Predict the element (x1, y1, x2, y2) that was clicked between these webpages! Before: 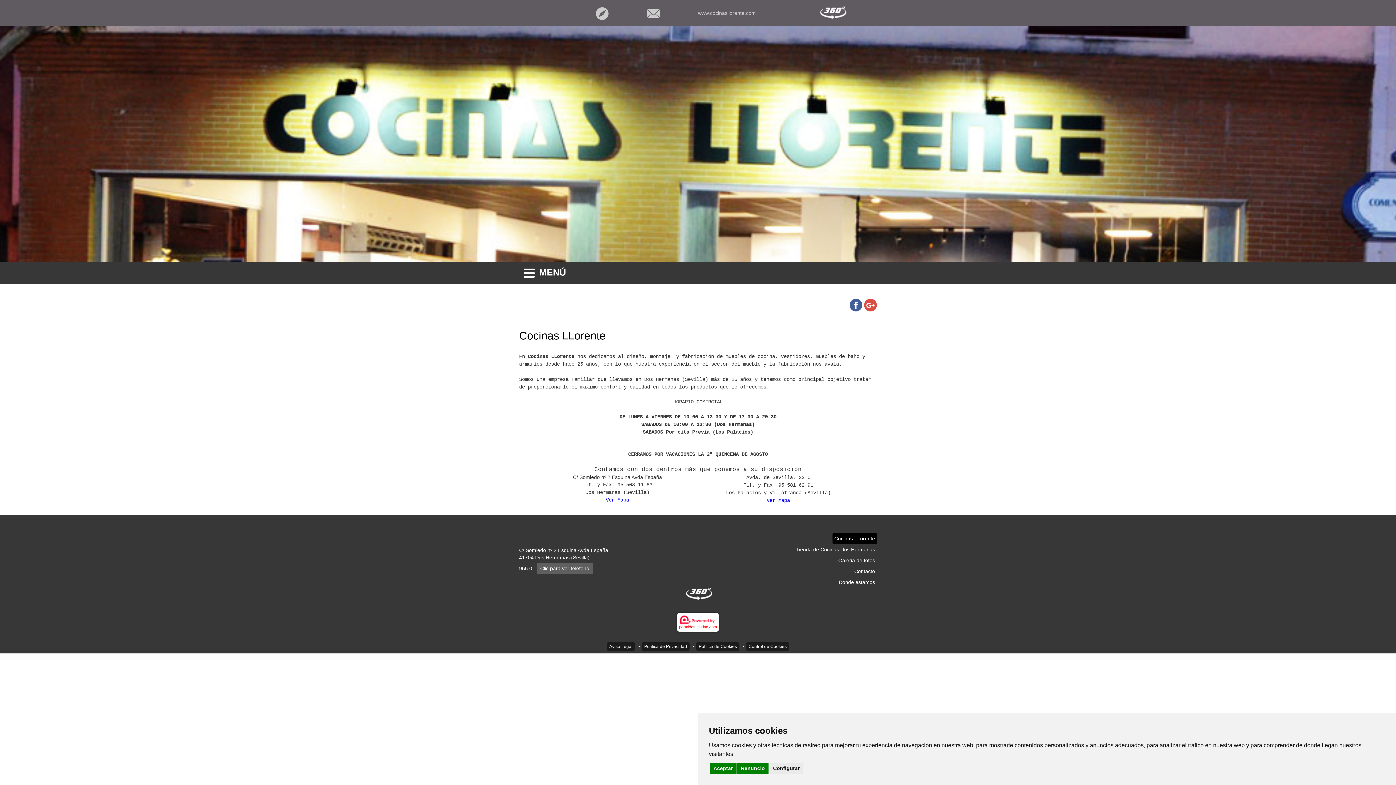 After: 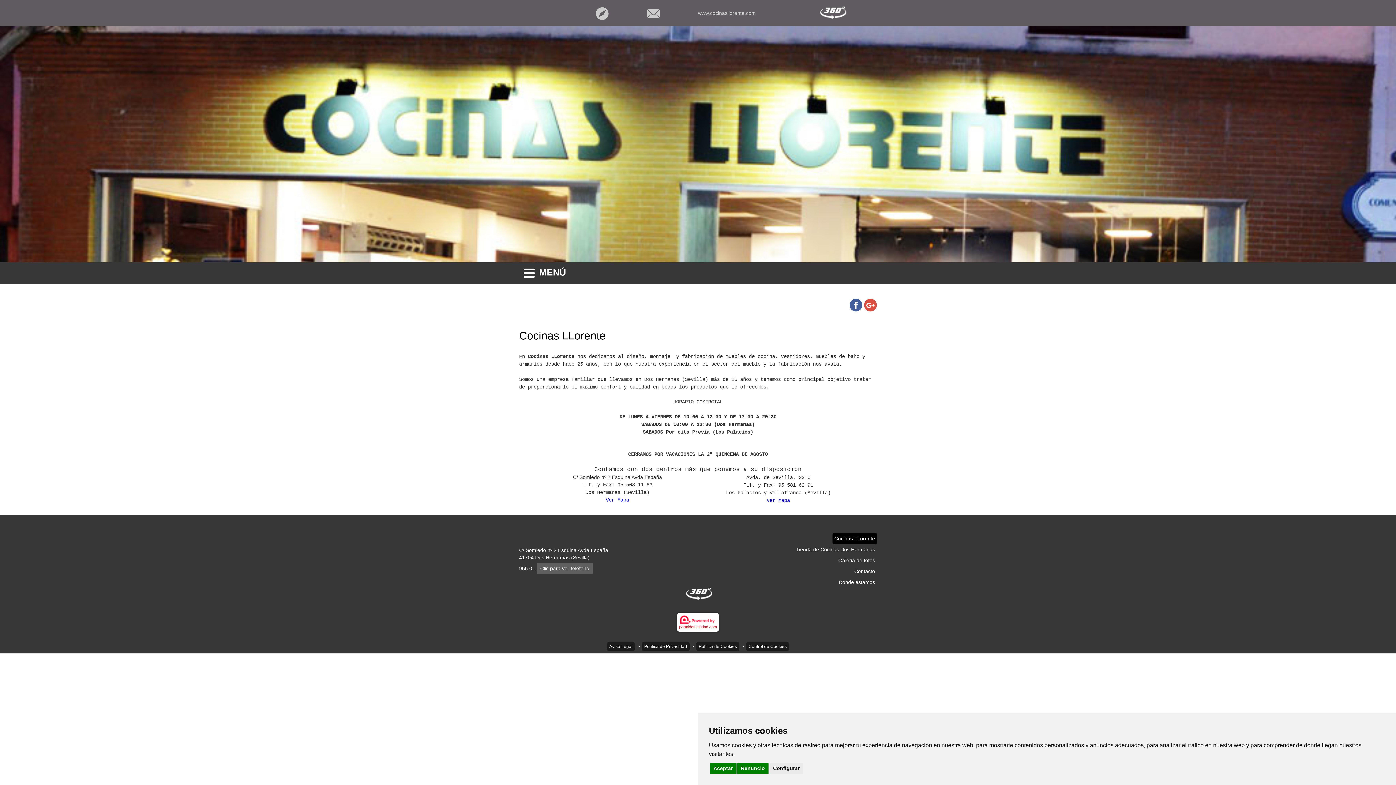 Action: bbox: (849, 298, 862, 311)